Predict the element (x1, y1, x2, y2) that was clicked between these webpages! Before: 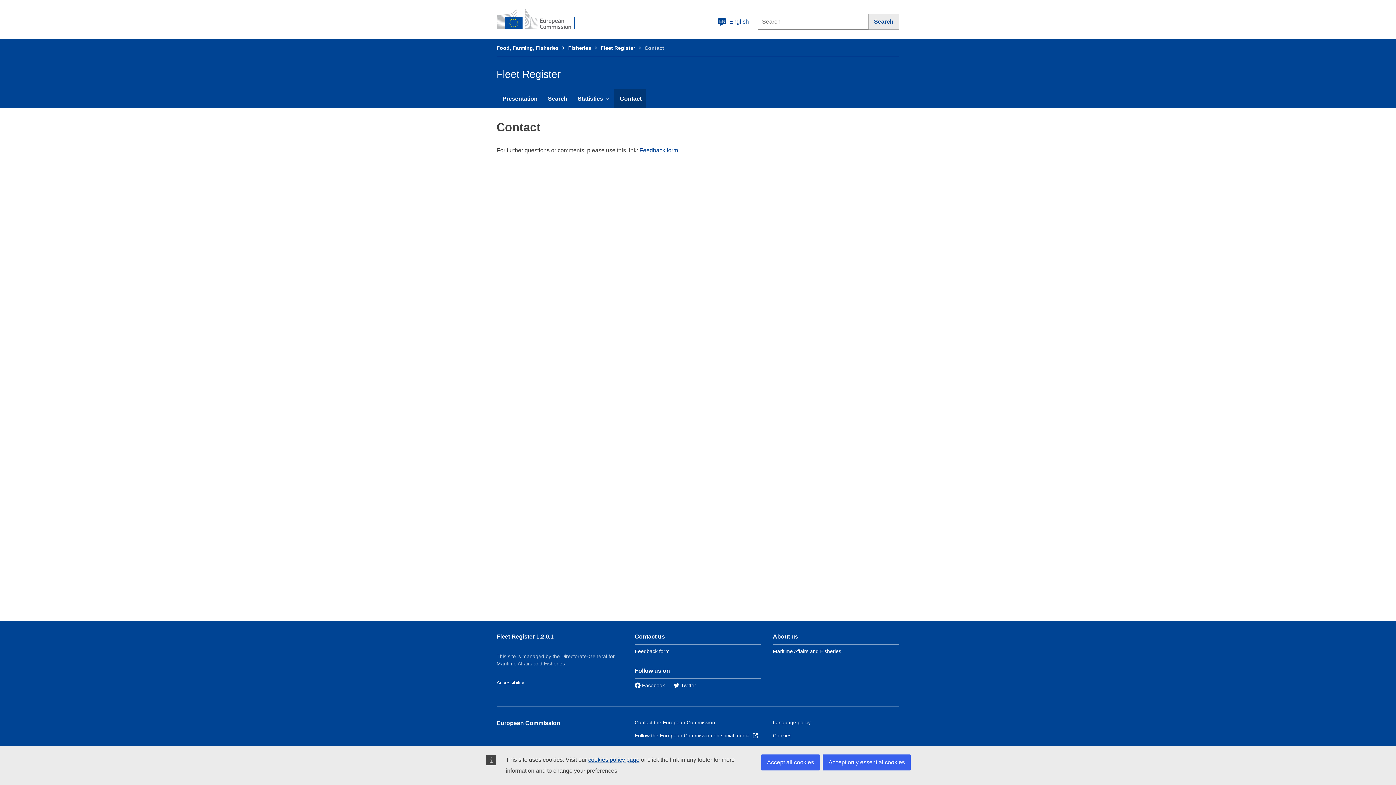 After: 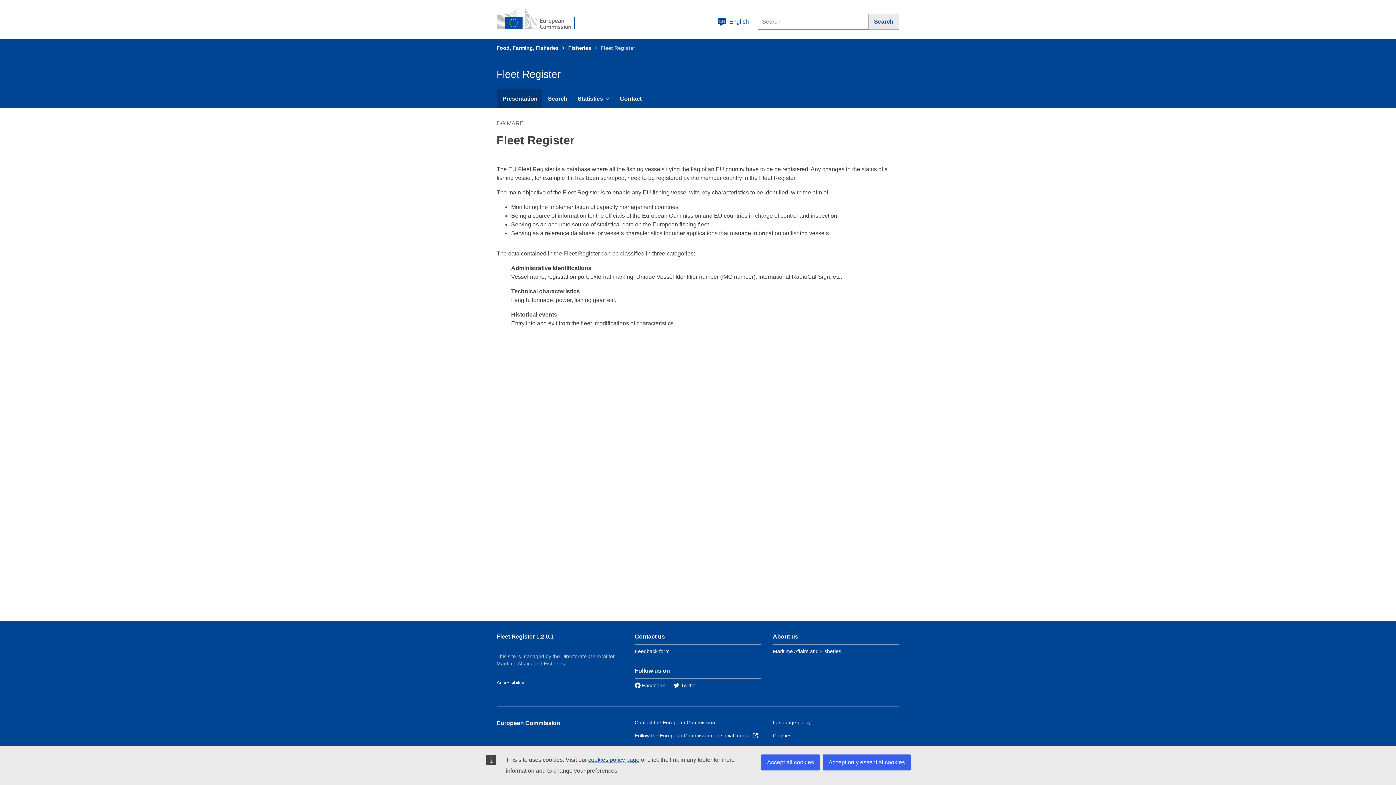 Action: bbox: (600, 45, 635, 50) label: Fleet Register